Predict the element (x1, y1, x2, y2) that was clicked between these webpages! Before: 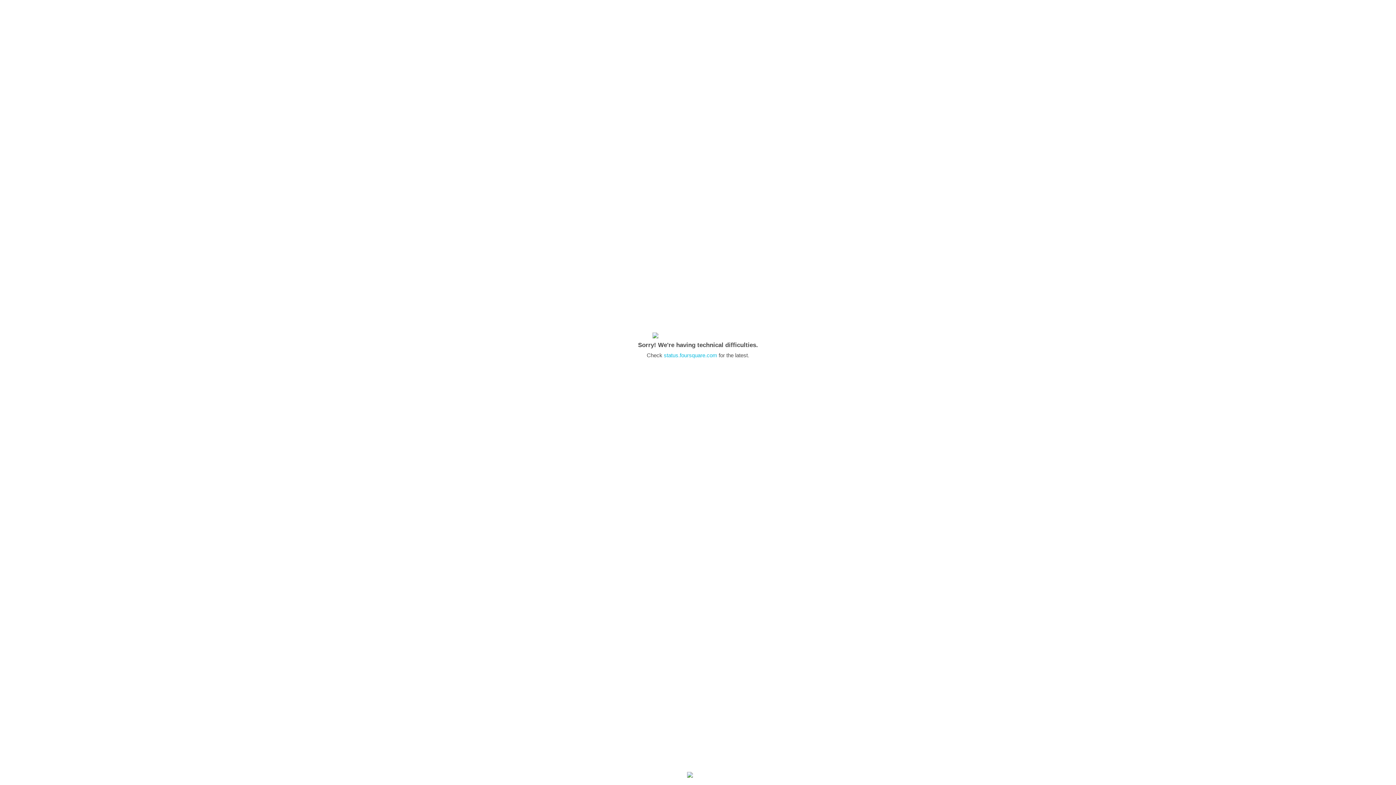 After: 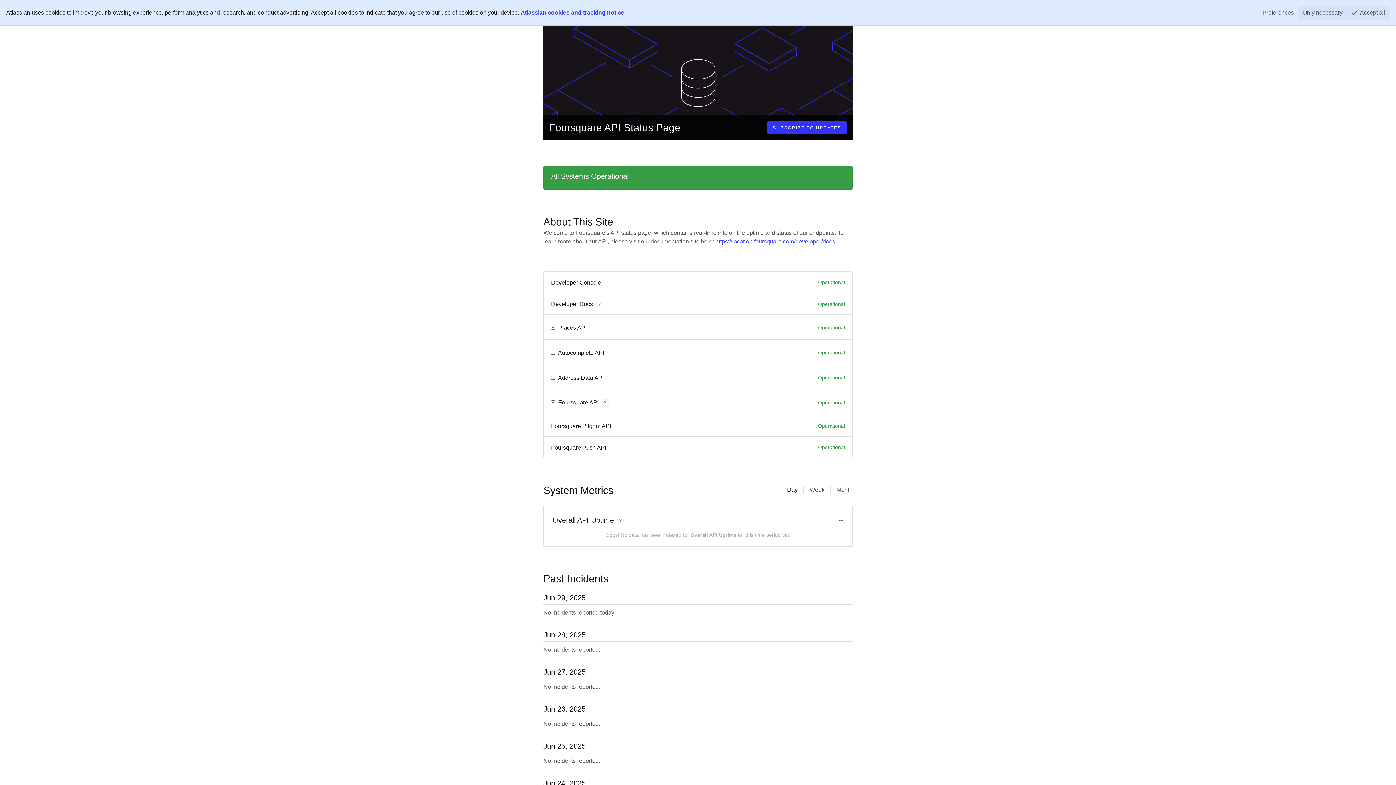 Action: bbox: (664, 352, 717, 358) label: status.foursquare.com